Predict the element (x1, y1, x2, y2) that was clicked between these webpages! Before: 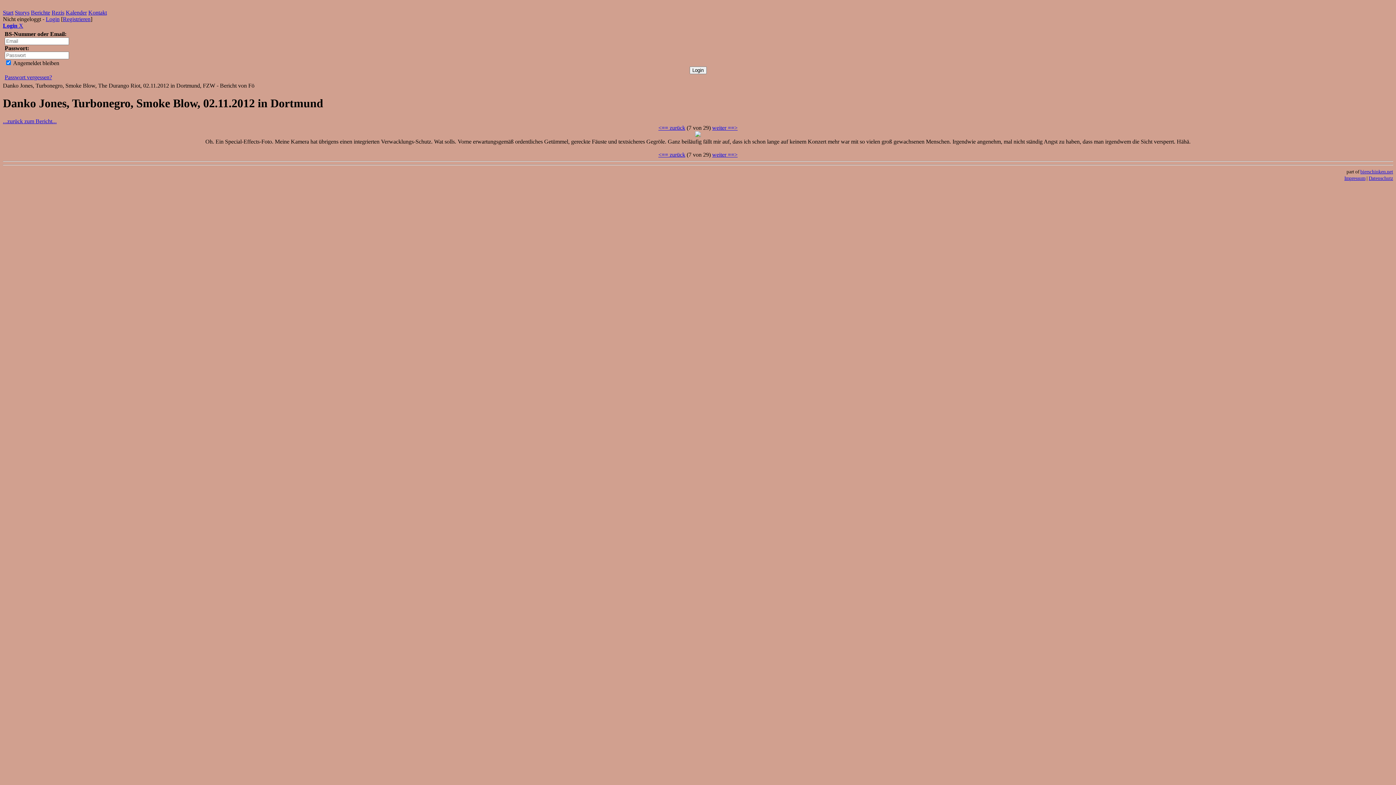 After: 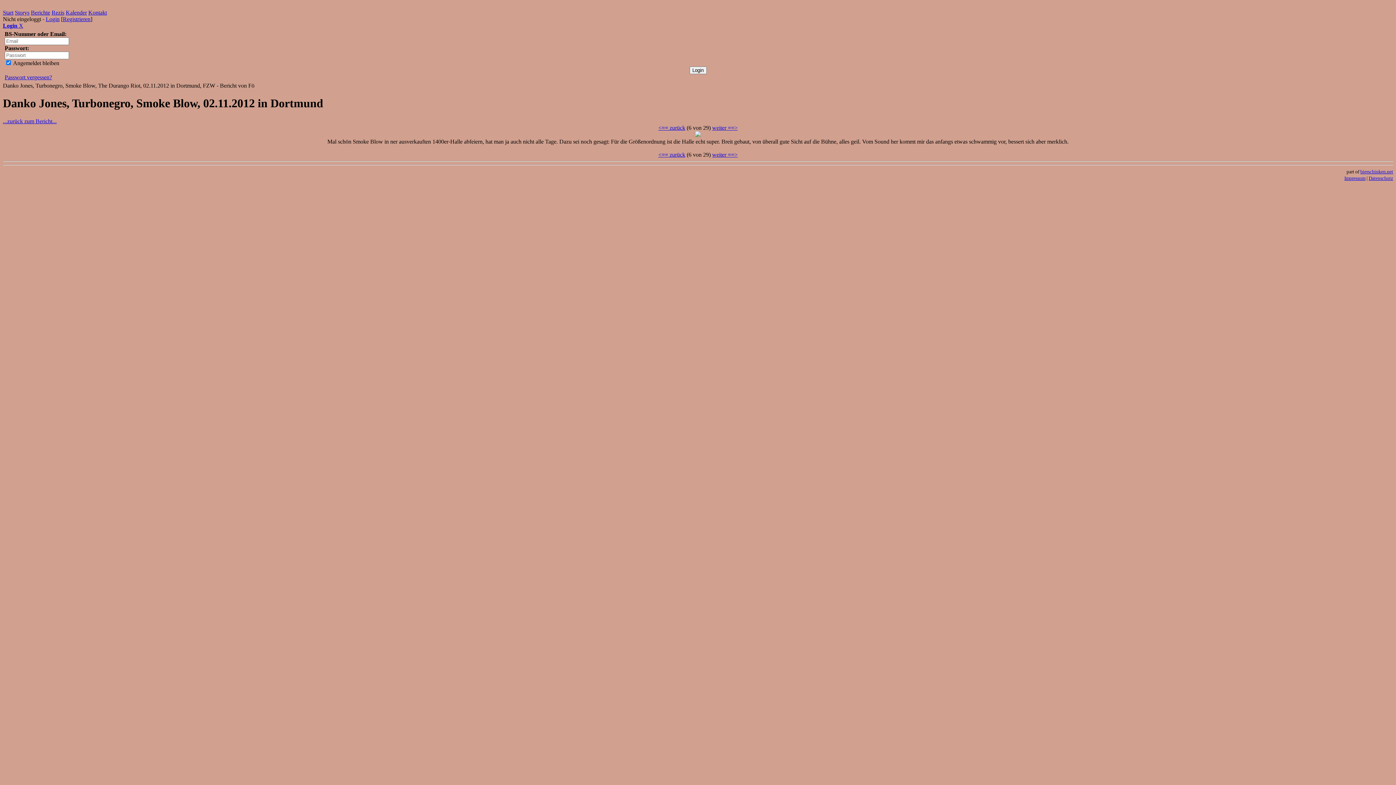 Action: label: <== zurück bbox: (658, 151, 685, 157)